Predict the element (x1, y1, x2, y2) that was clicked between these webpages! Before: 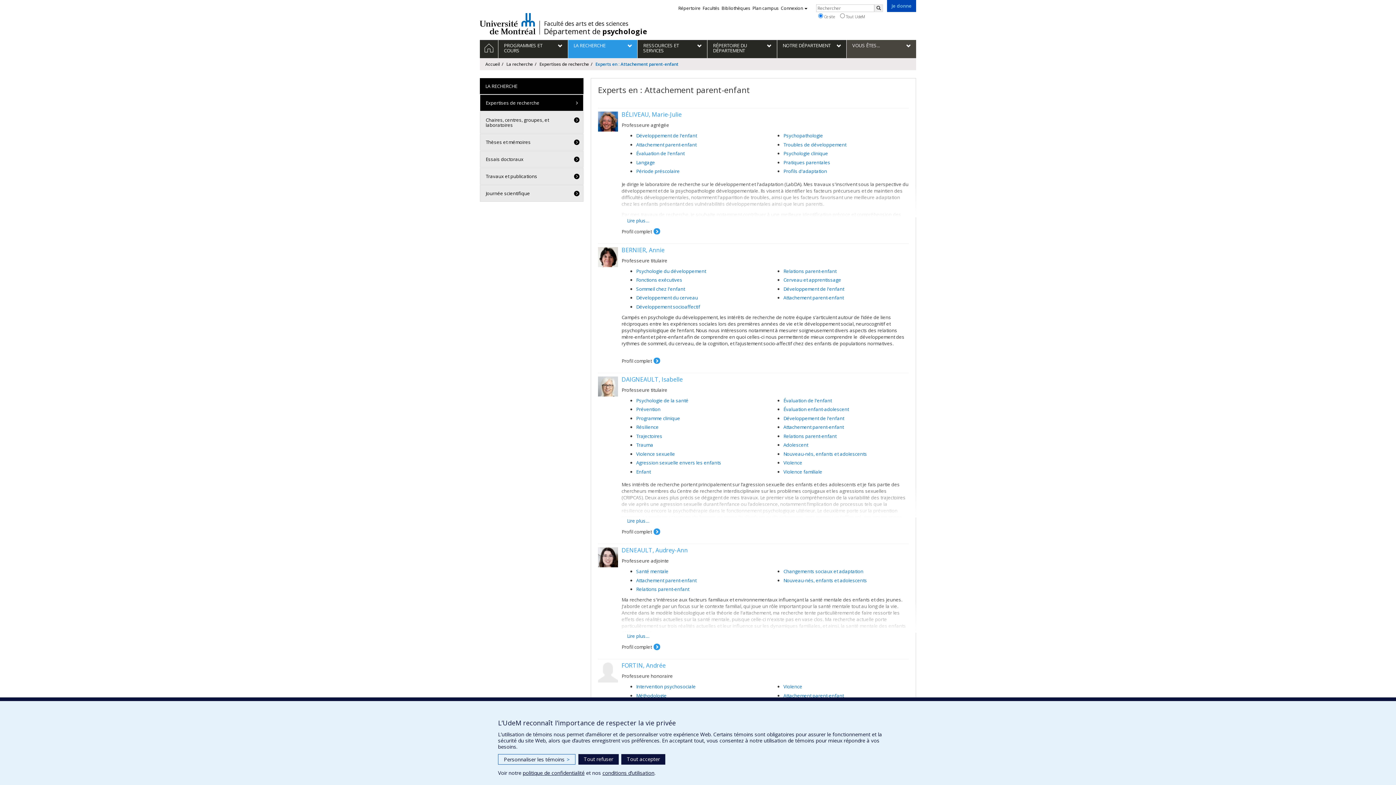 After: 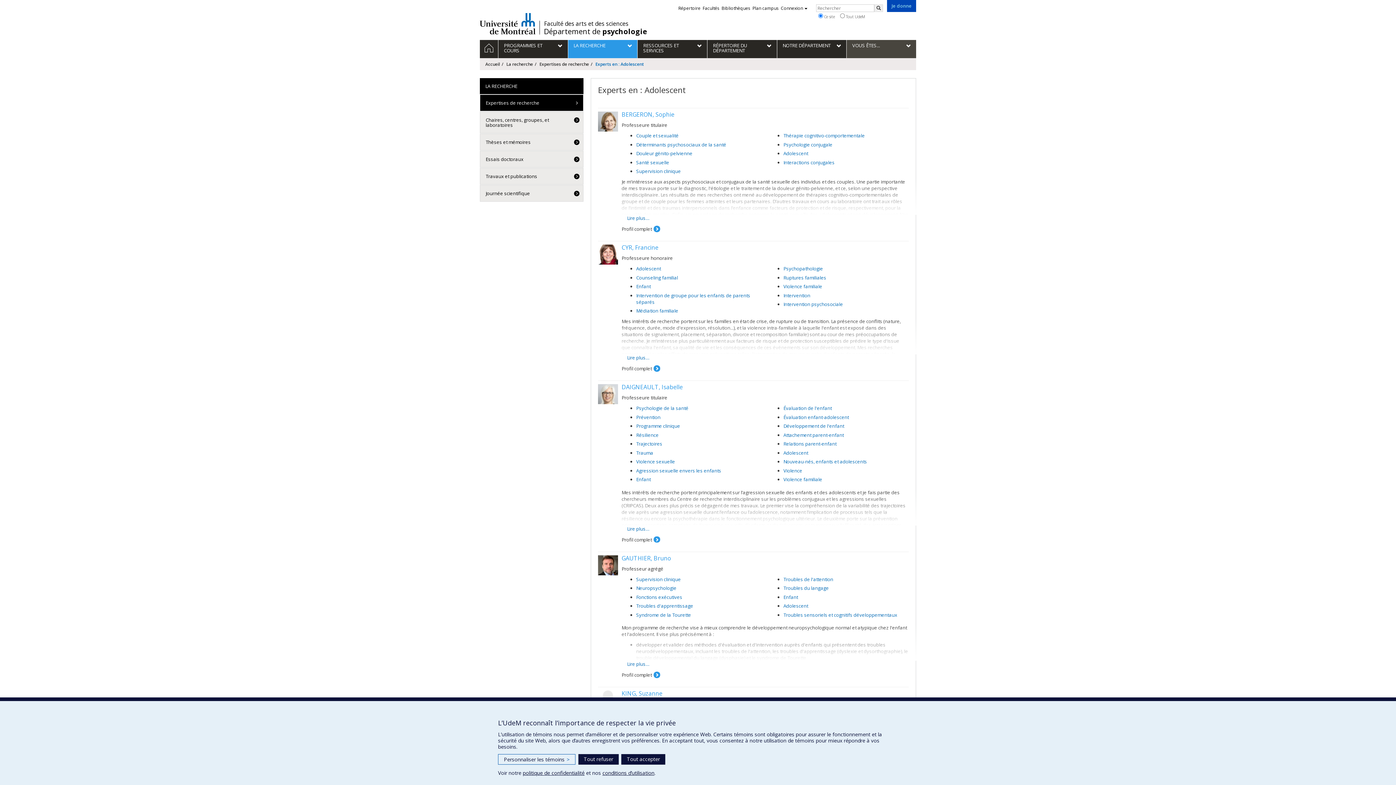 Action: bbox: (783, 441, 808, 448) label: Adolescent